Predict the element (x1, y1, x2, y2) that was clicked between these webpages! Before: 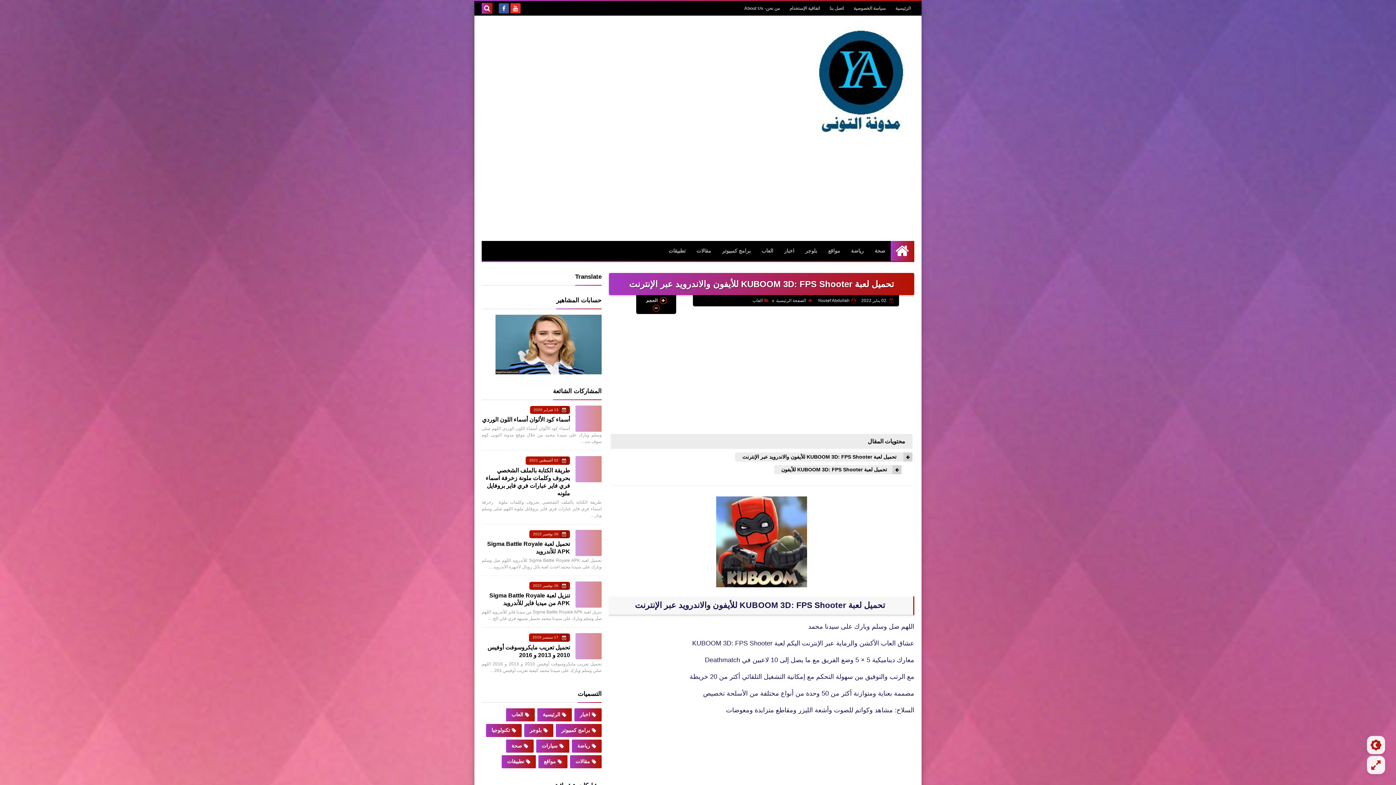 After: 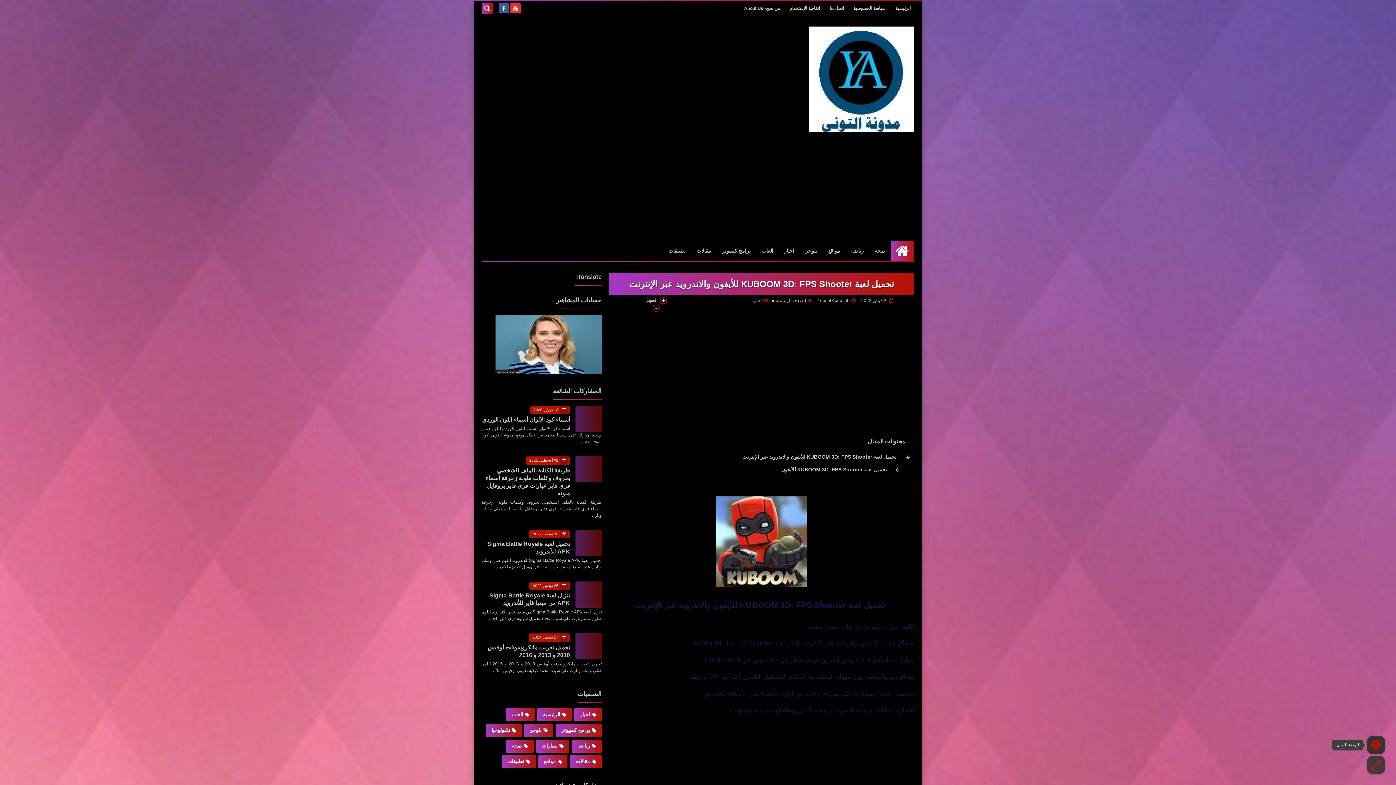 Action: bbox: (1367, 736, 1385, 754)